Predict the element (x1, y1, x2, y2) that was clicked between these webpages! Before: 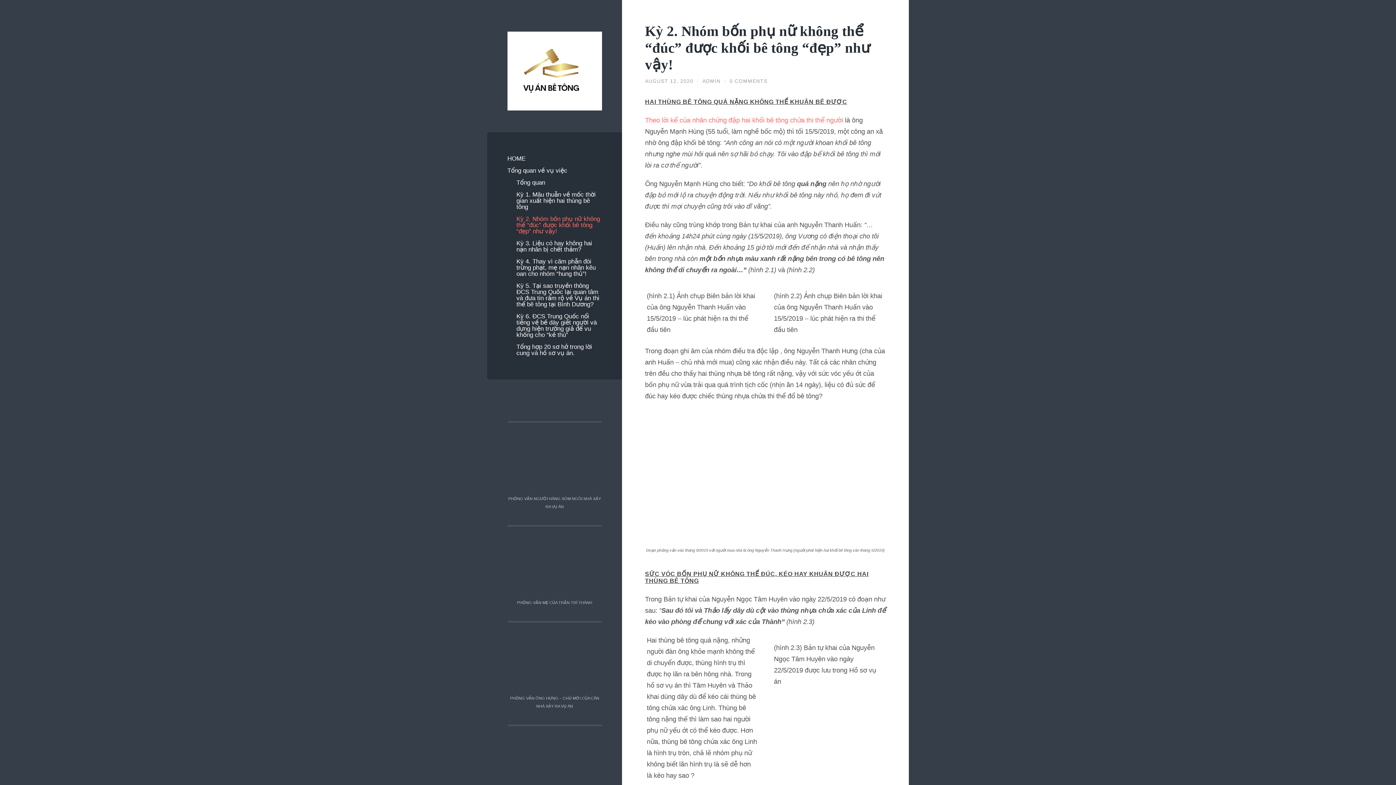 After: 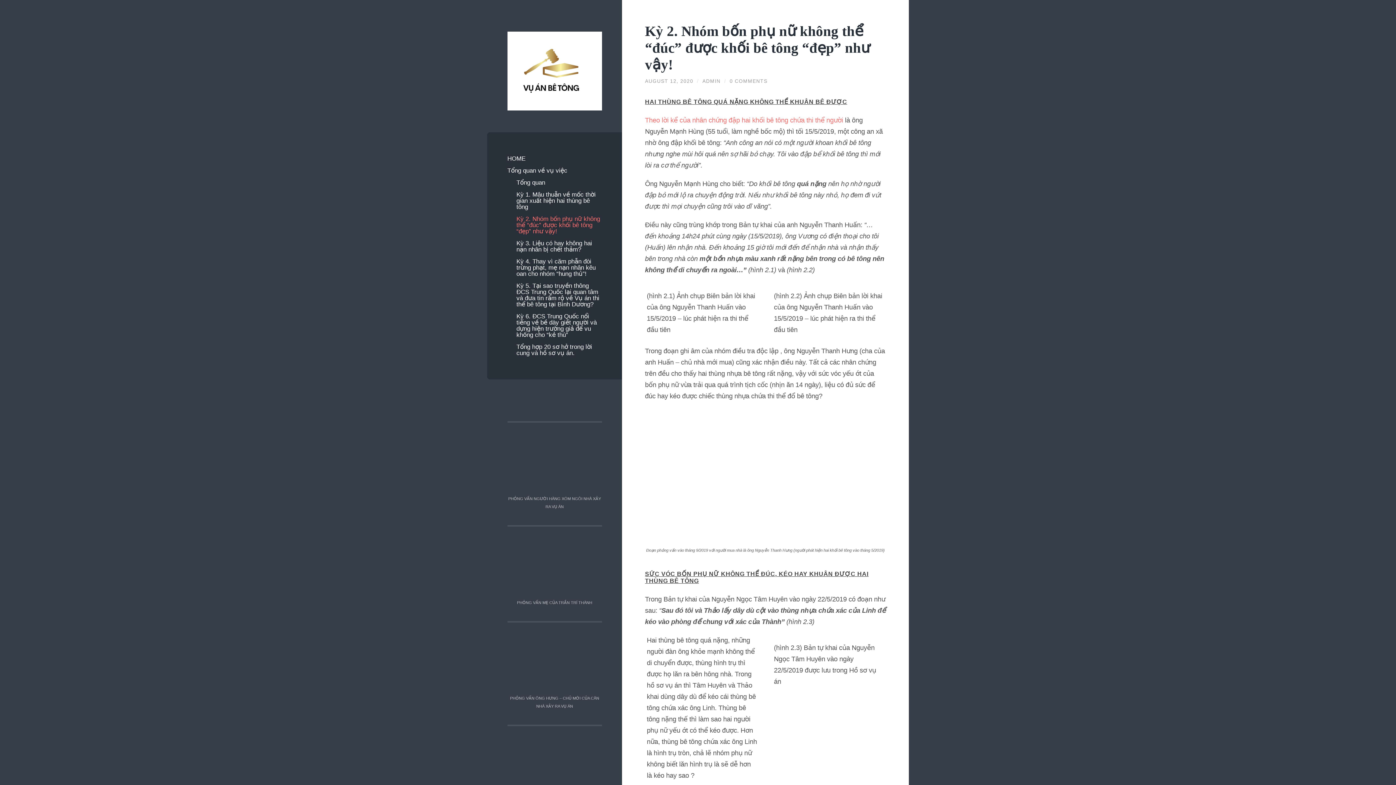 Action: bbox: (645, 78, 693, 84) label: AUGUST 12, 2020